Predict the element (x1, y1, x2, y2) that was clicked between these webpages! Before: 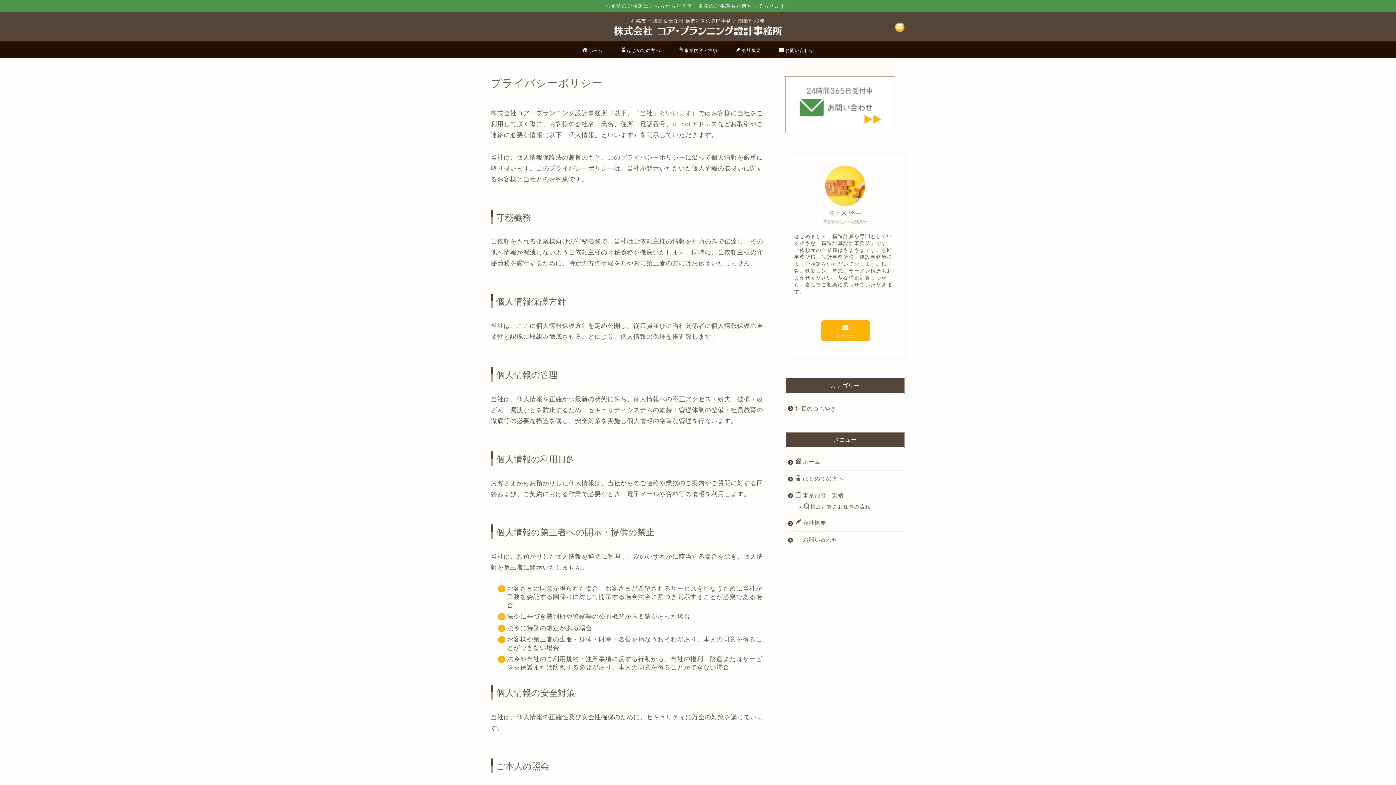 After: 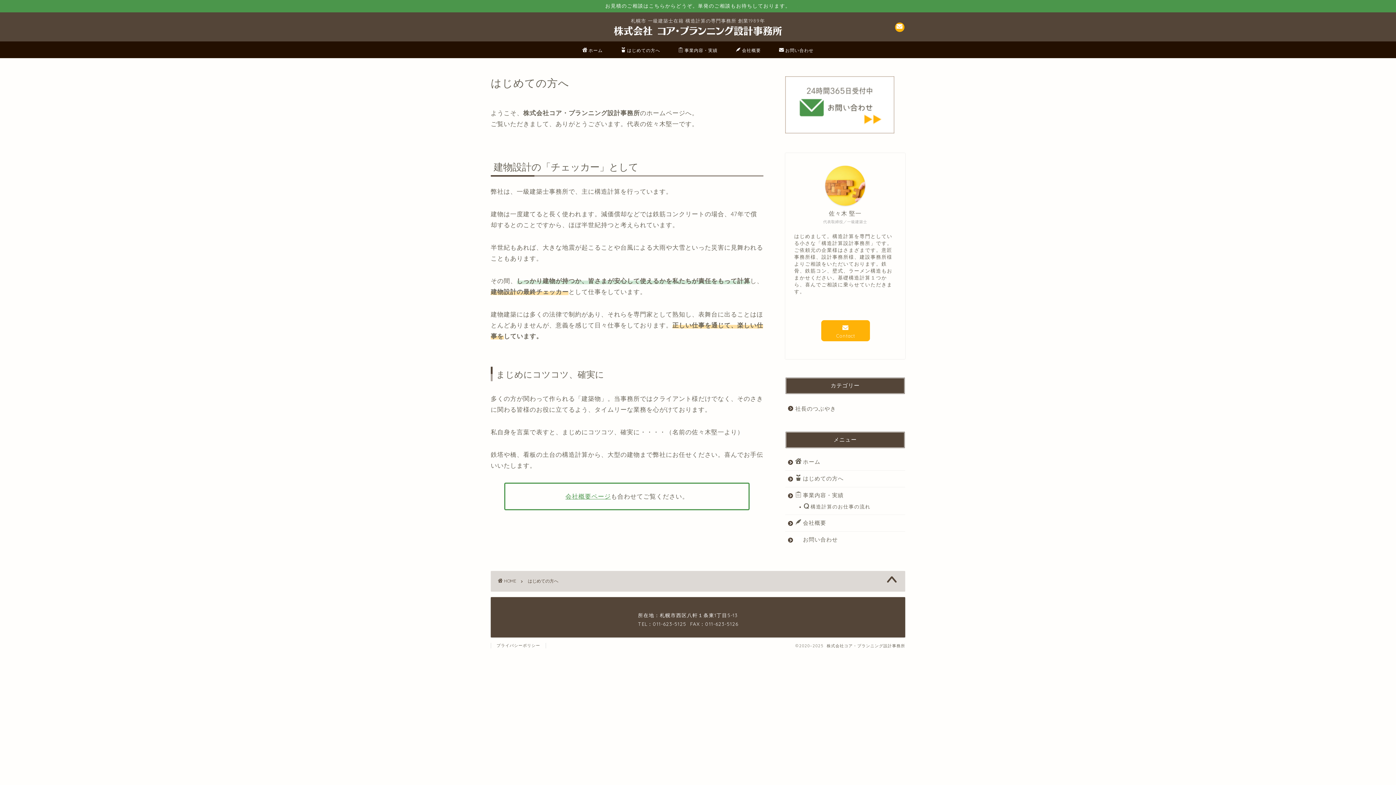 Action: bbox: (785, 470, 904, 487) label: はじめての方へ